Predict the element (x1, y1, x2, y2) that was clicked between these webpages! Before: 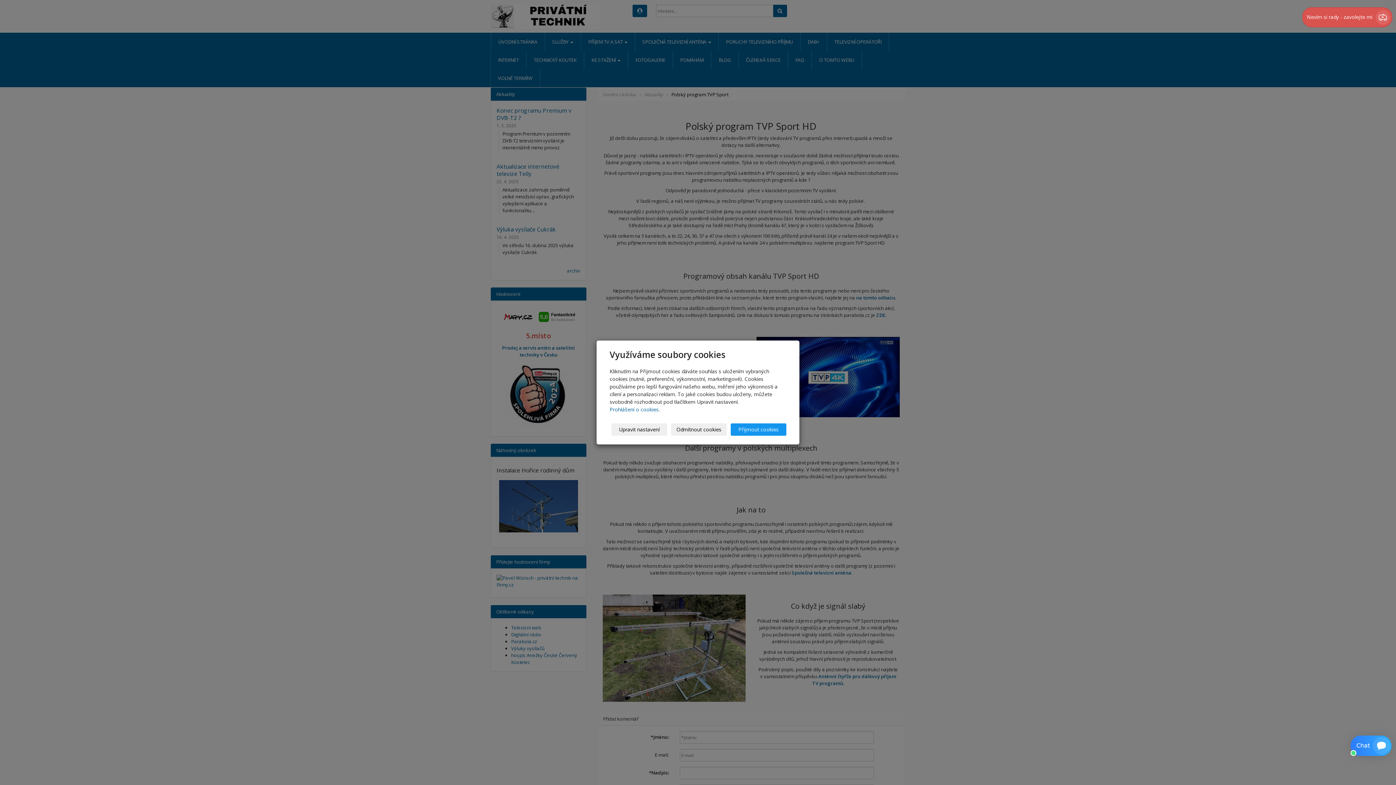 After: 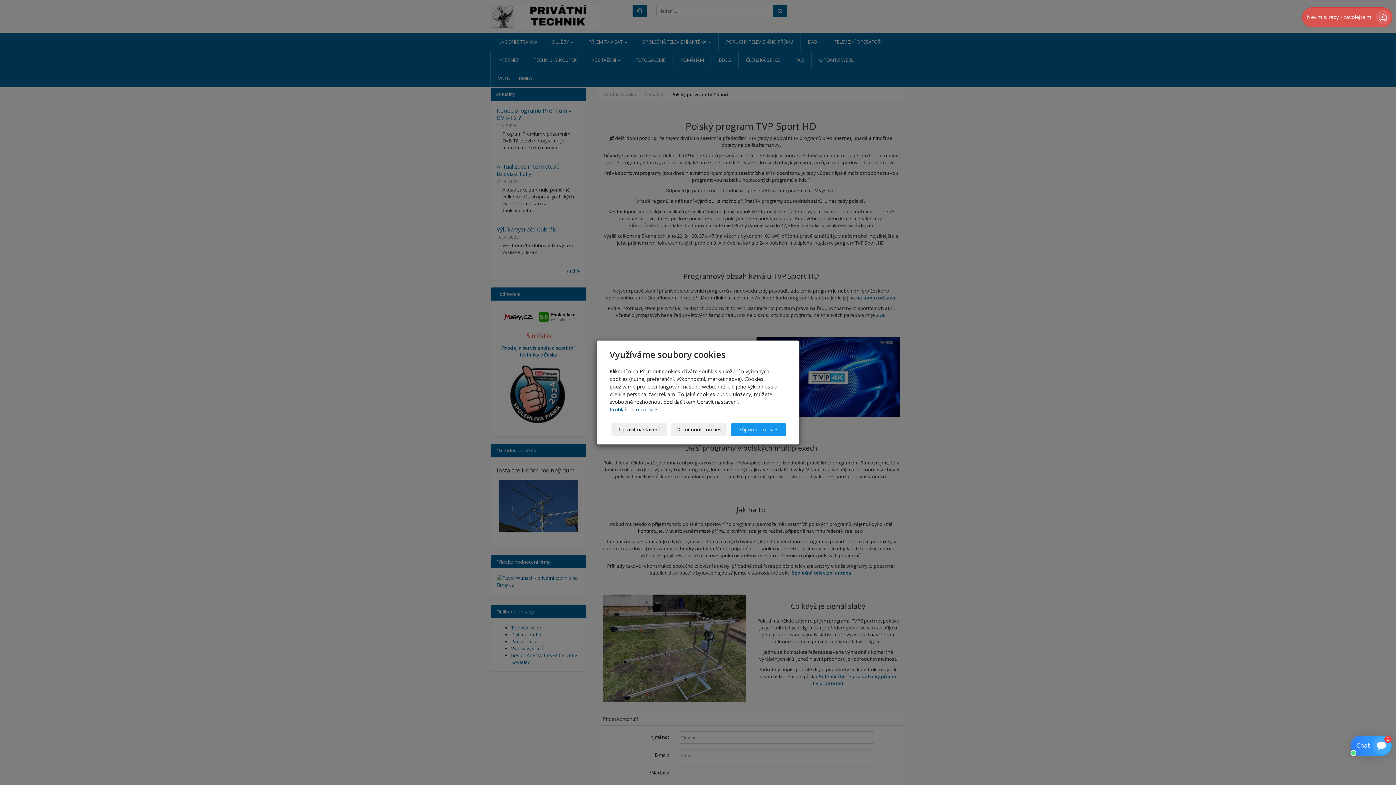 Action: bbox: (609, 406, 660, 413) label: Prohlášení o cookies.